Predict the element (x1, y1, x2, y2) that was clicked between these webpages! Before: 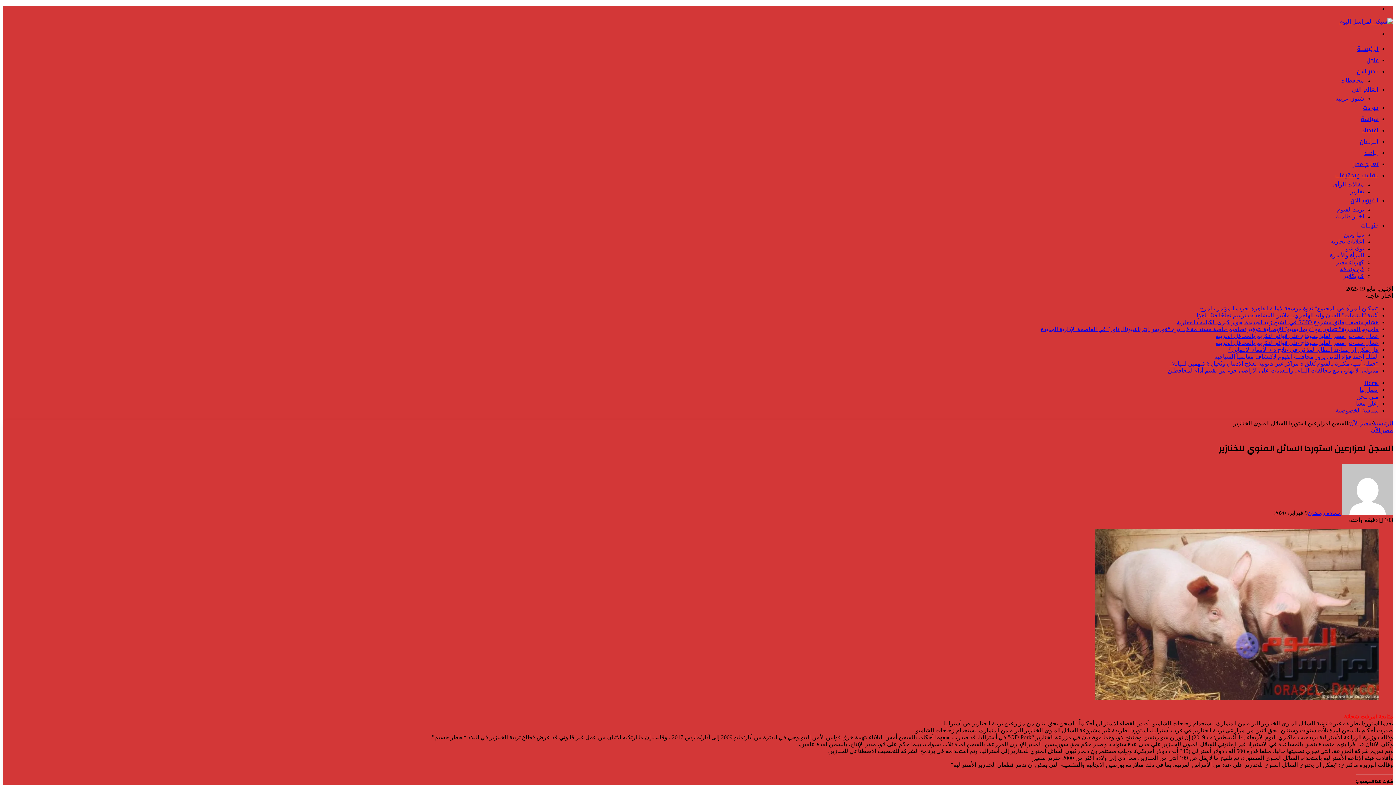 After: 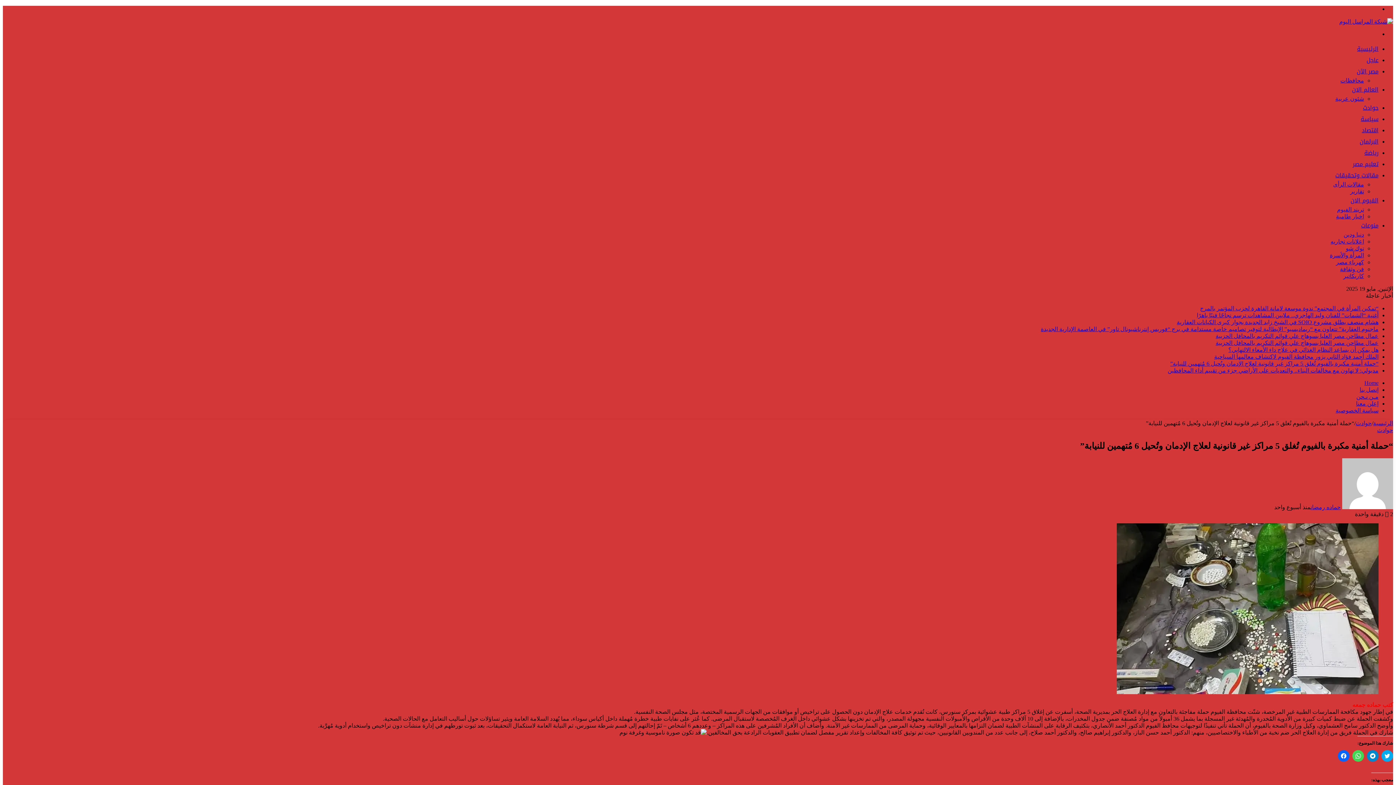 Action: label: “حملة أمنية مكبرة بالفيوم تُغلق 5 مراكز غير قانونية لعلاج الإدمان وتُحيل 6 مُتهمين للنيابة” bbox: (1170, 360, 1378, 366)